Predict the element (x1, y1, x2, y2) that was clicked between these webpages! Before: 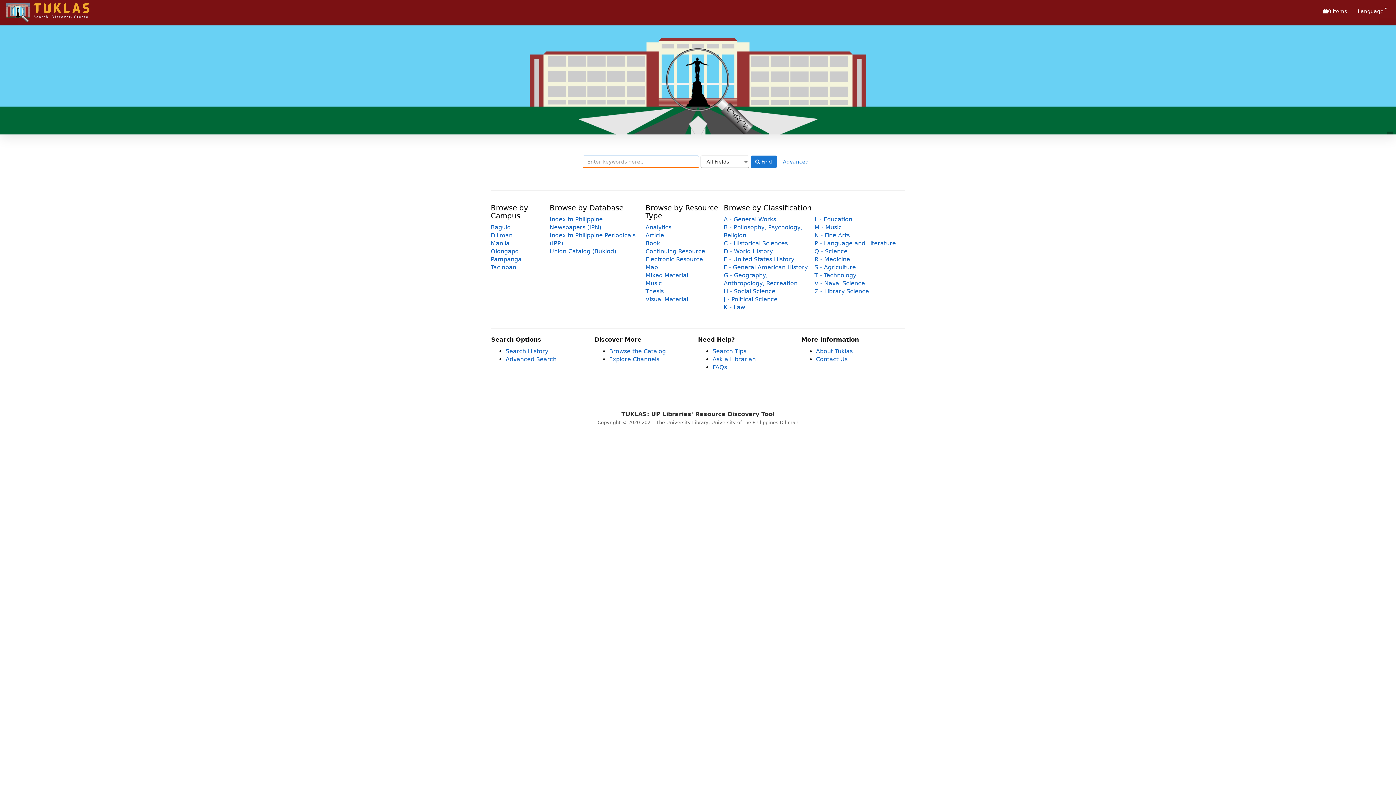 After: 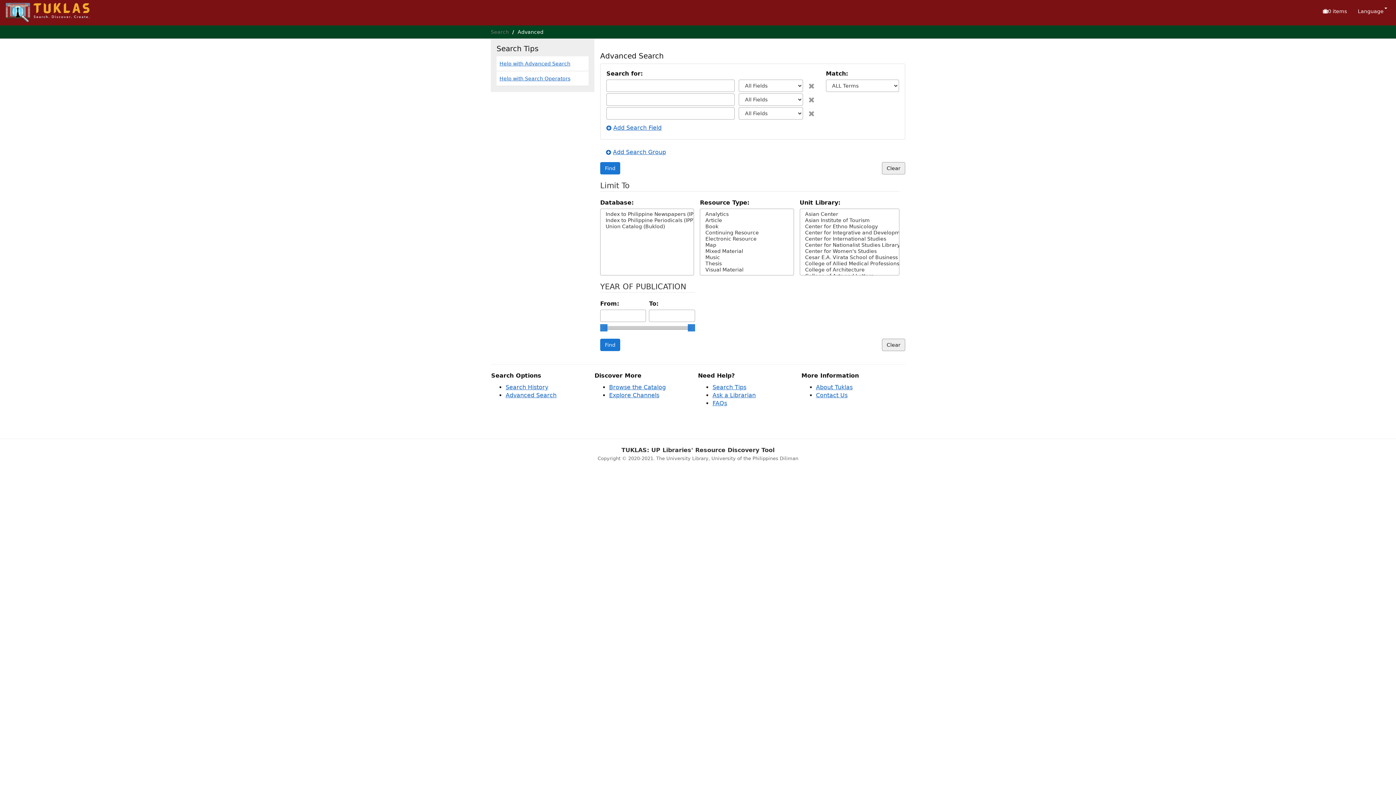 Action: bbox: (505, 356, 556, 362) label: Advanced Search